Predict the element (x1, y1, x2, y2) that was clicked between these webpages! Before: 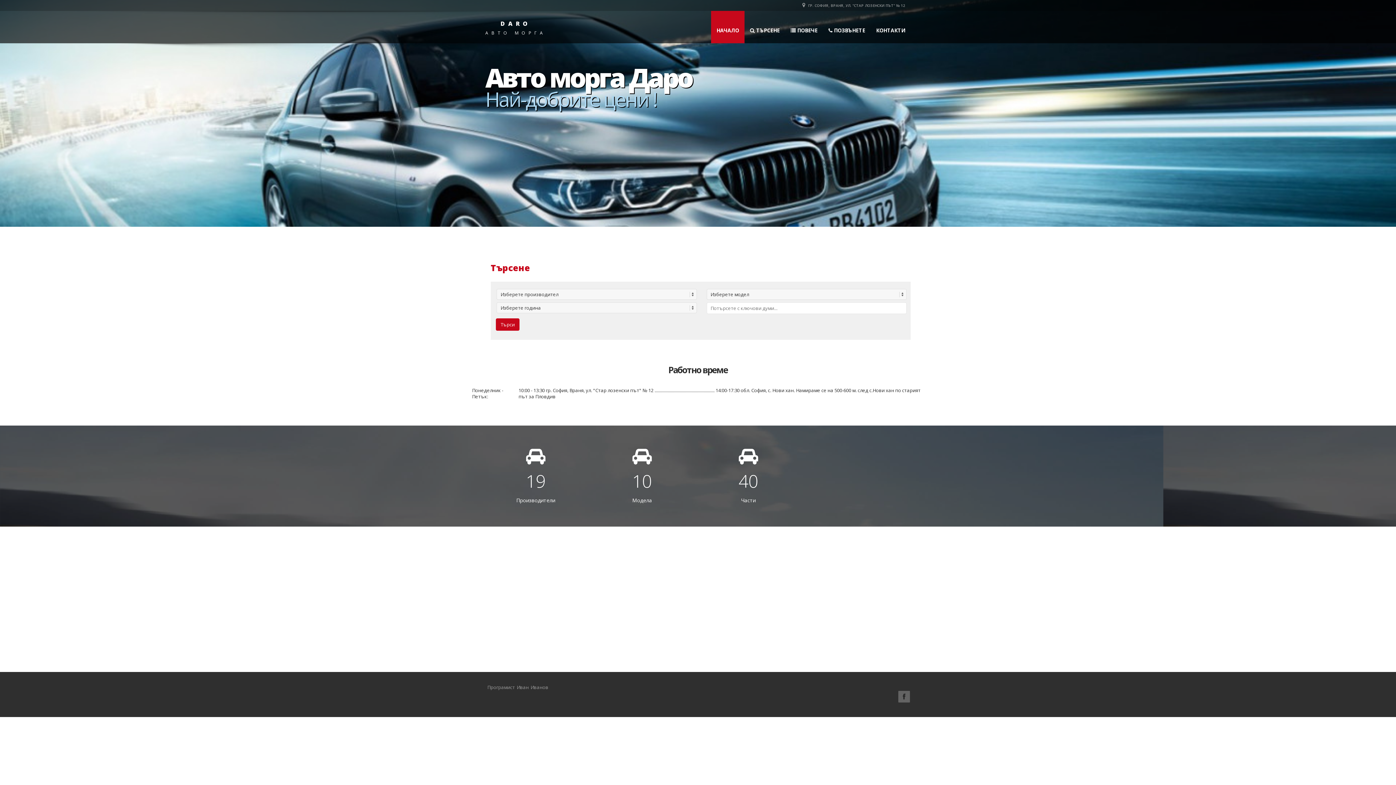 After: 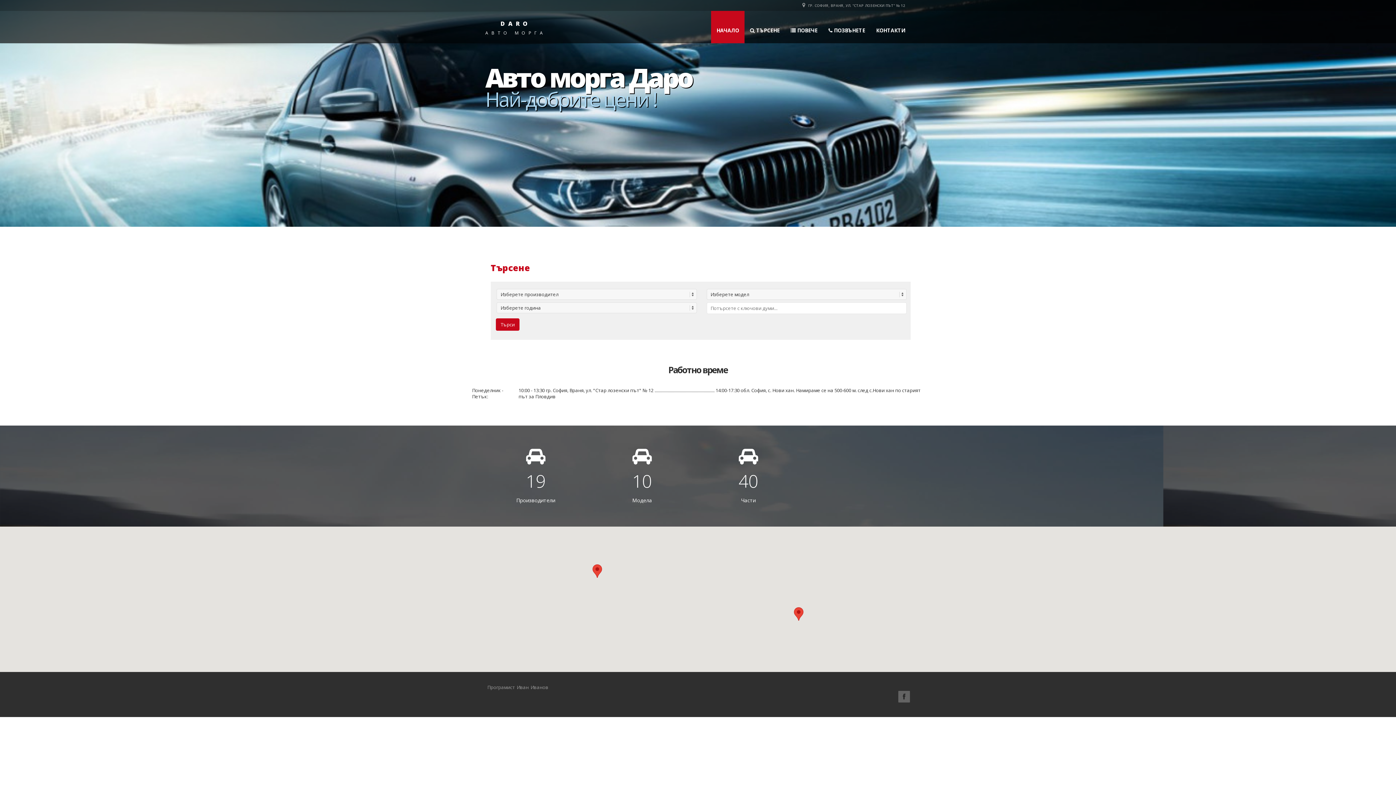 Action: bbox: (711, 10, 744, 43) label: НАЧАЛО